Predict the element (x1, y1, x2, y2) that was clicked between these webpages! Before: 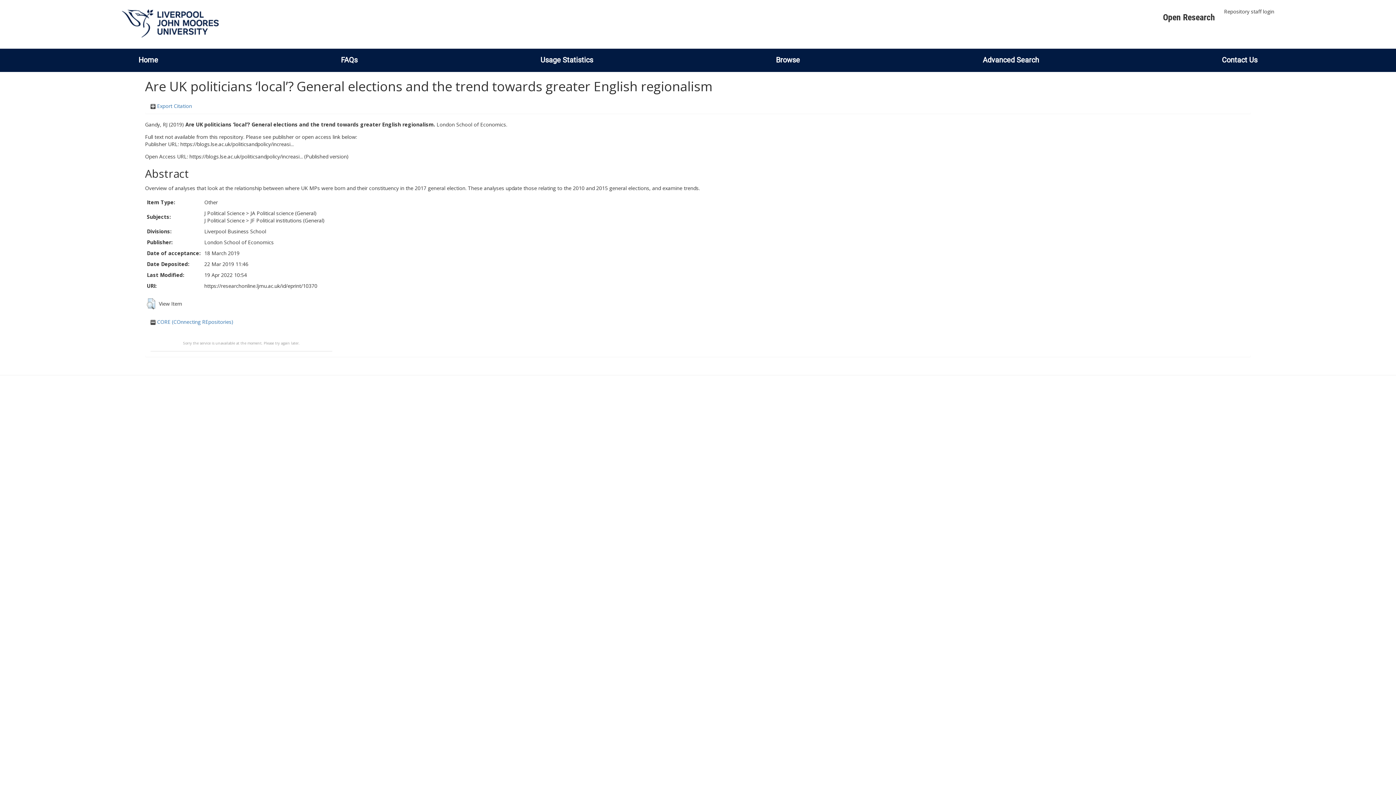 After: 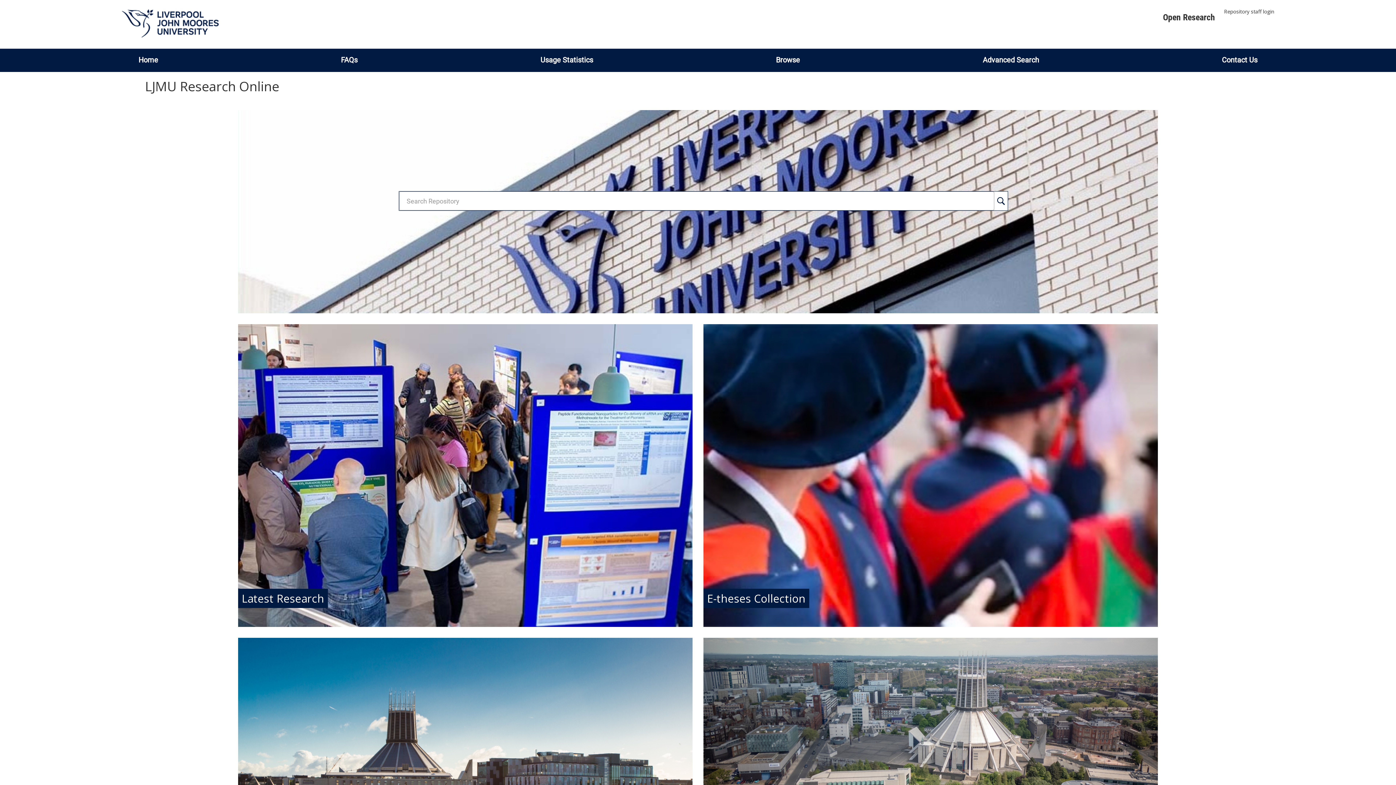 Action: bbox: (131, 55, 165, 64) label: Home